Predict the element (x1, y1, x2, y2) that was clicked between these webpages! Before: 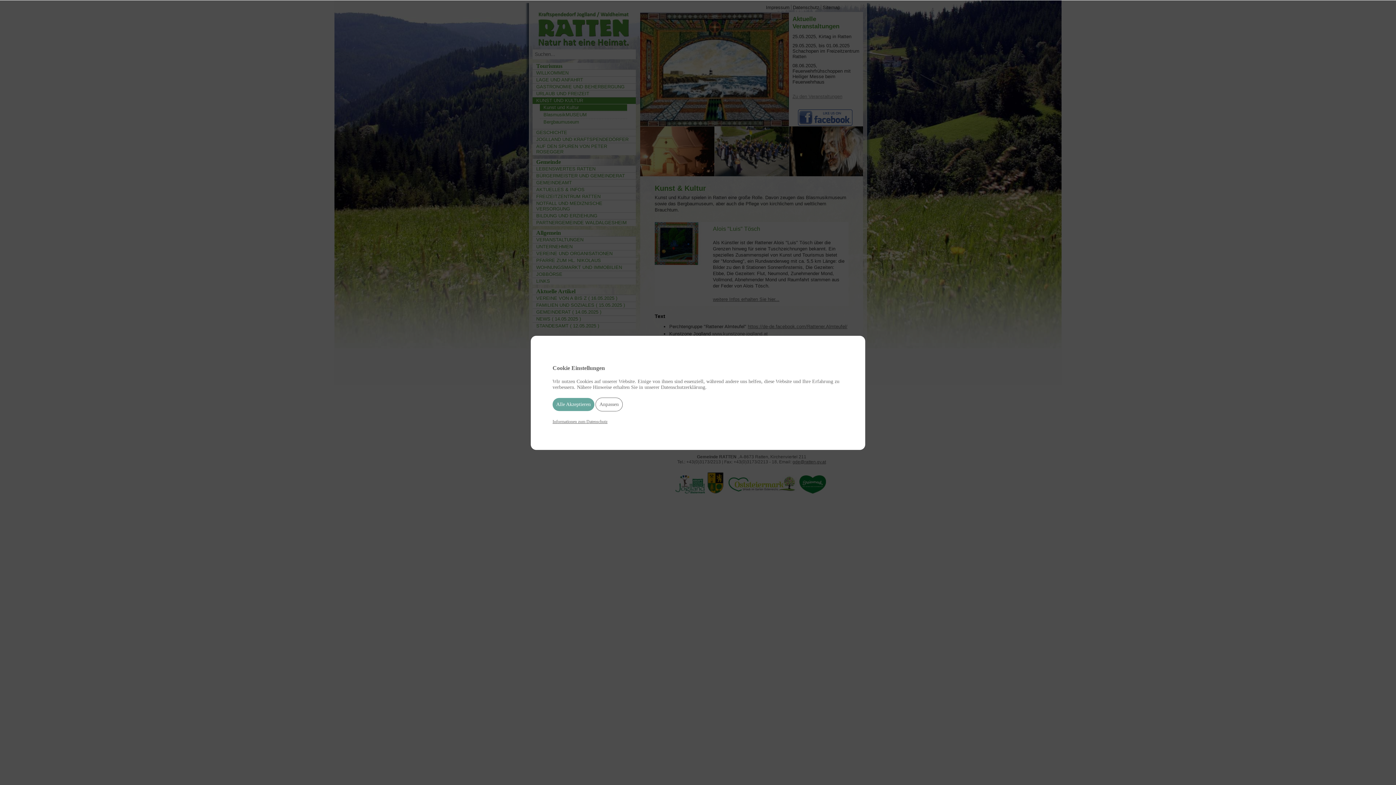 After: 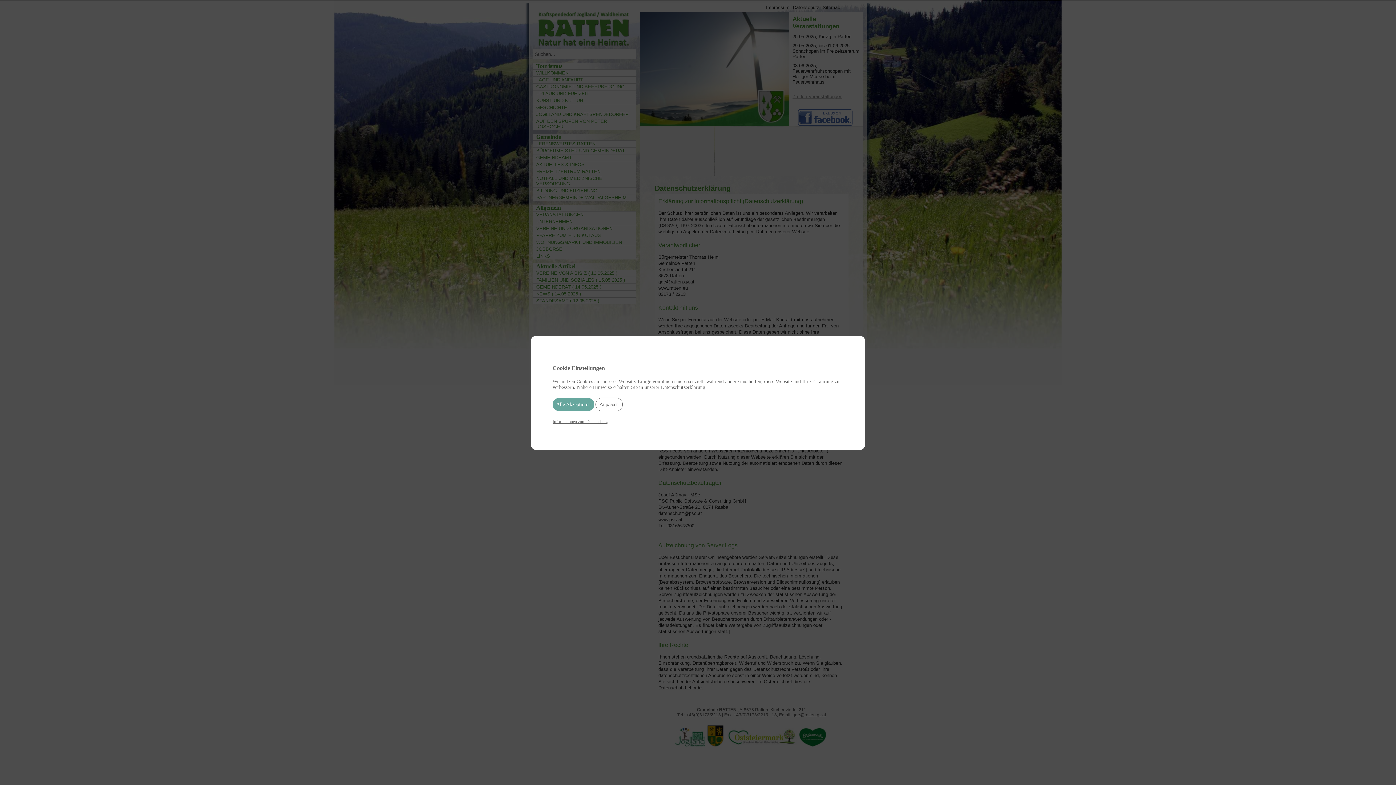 Action: bbox: (552, 419, 607, 424) label: Informationen zum Datenschutz